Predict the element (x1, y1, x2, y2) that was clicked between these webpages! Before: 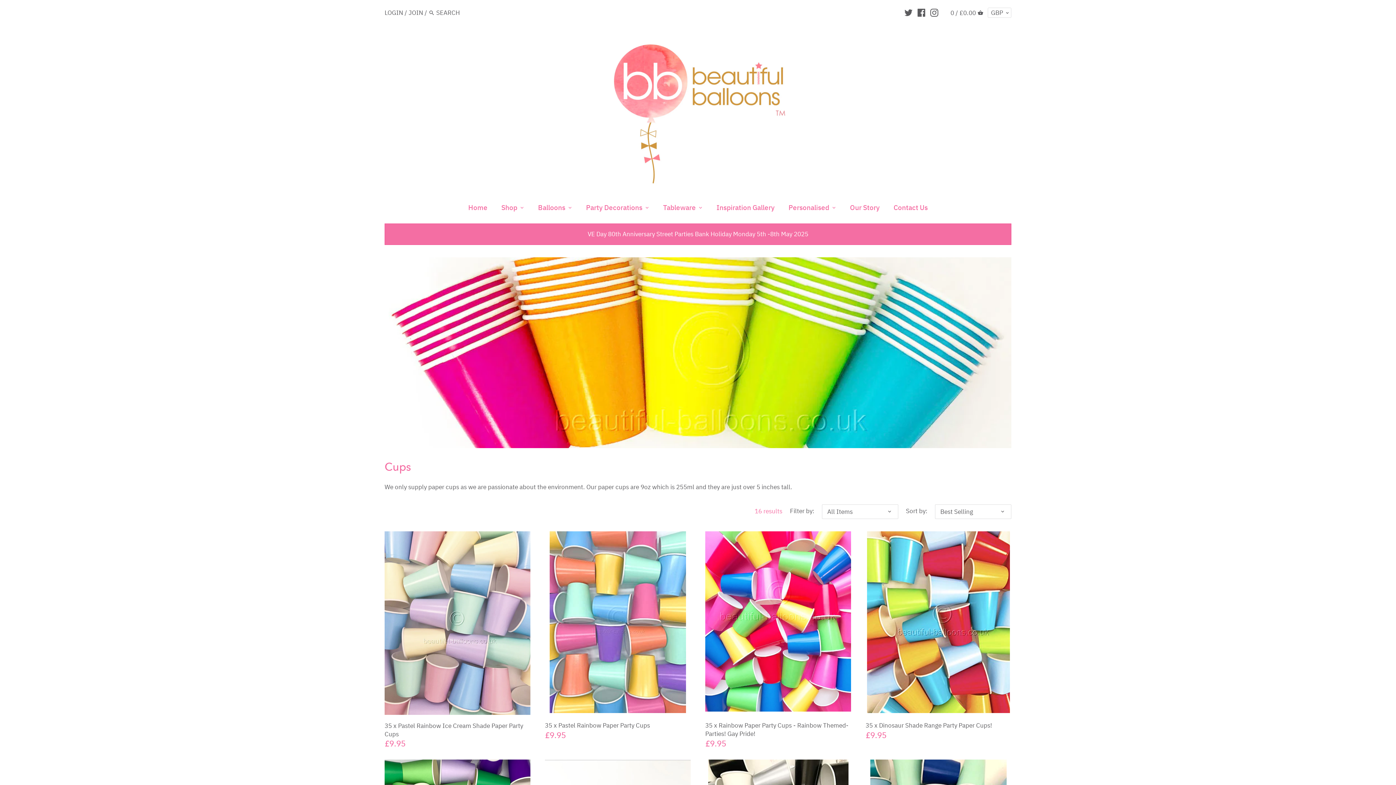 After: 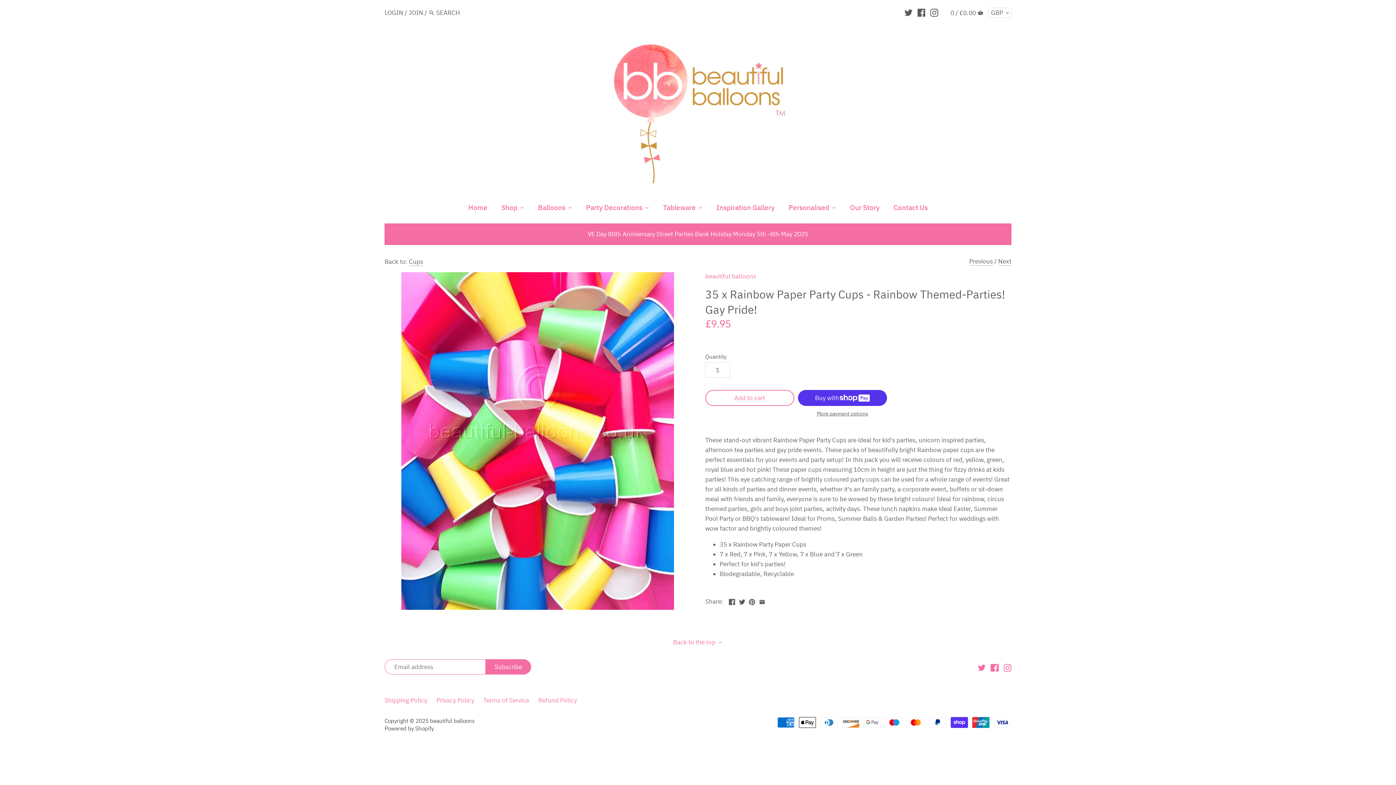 Action: bbox: (705, 531, 851, 712)